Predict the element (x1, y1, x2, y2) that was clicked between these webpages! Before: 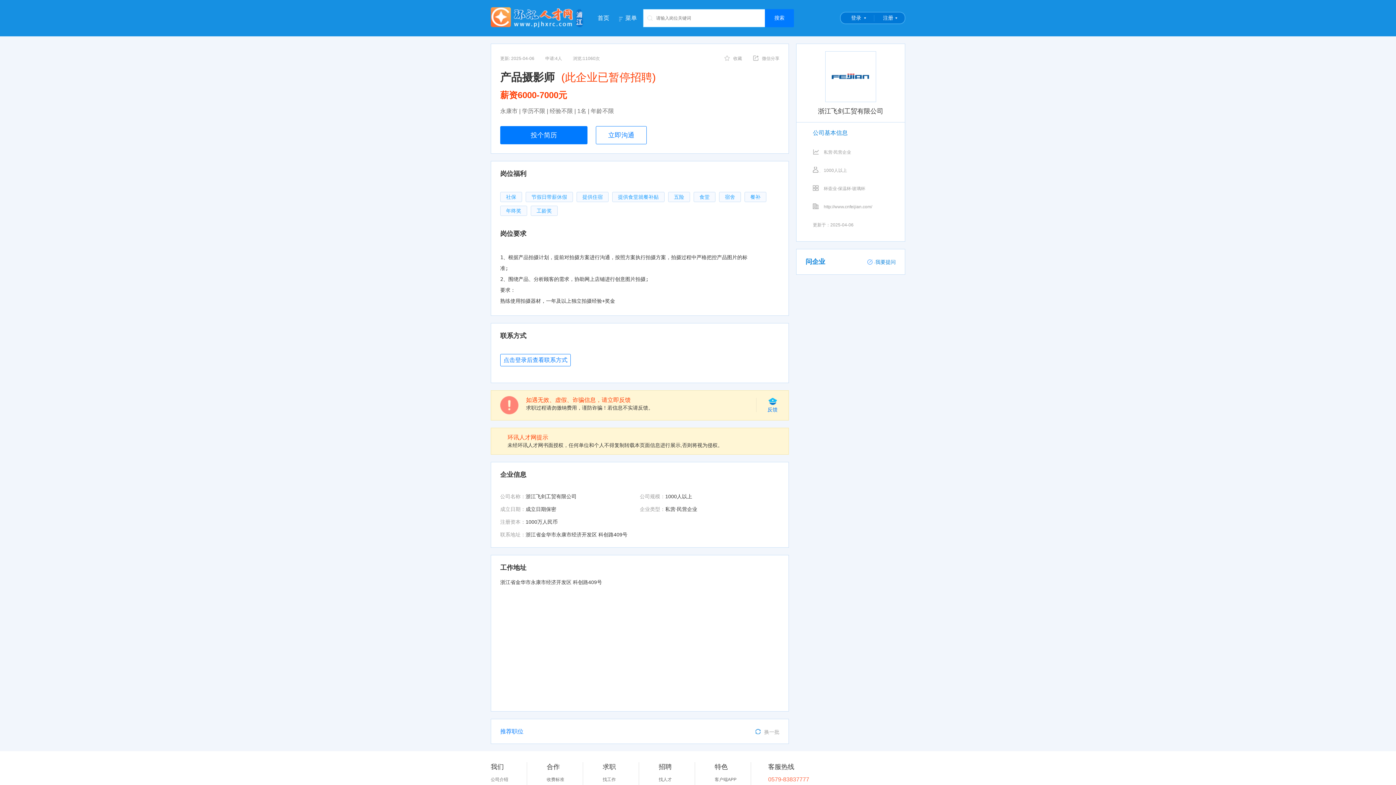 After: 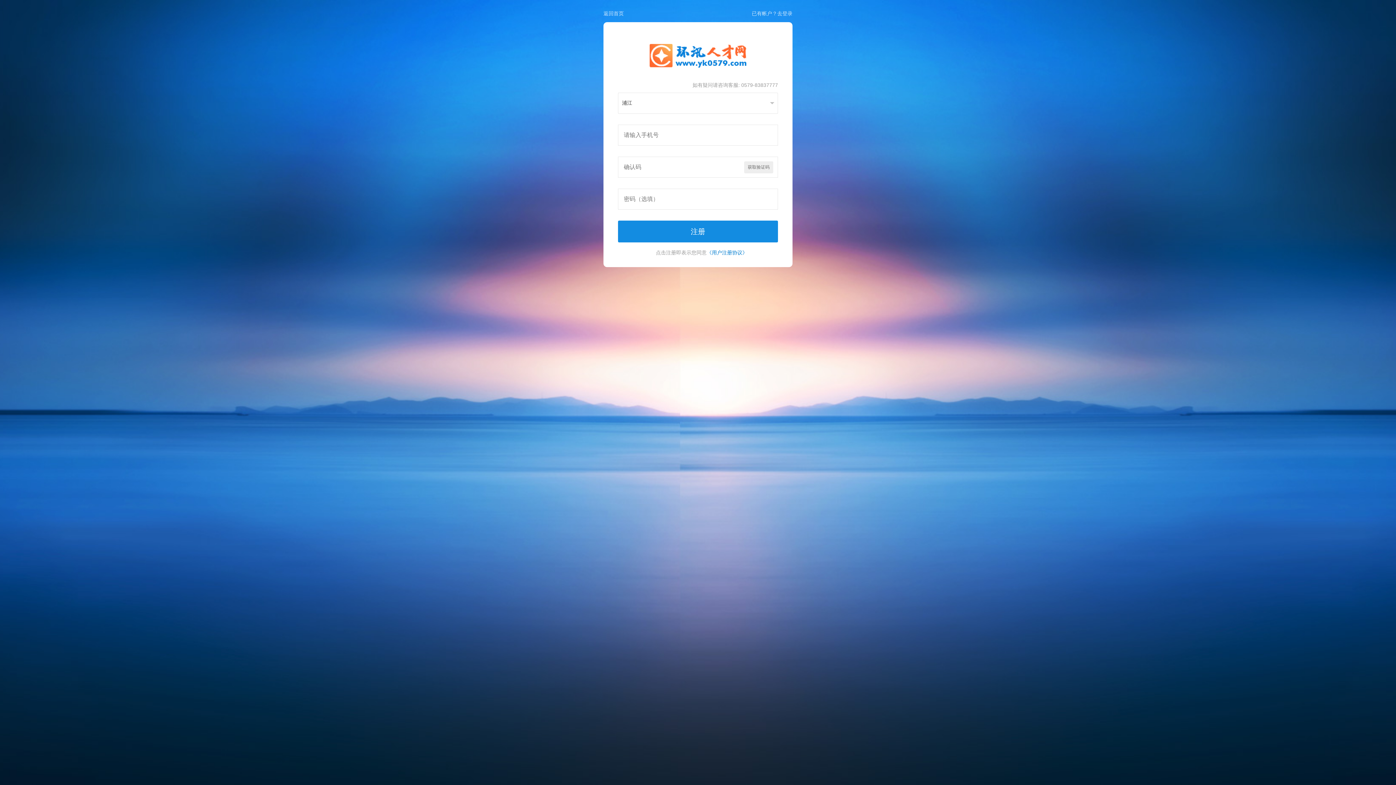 Action: label: 注册 bbox: (872, 12, 904, 24)